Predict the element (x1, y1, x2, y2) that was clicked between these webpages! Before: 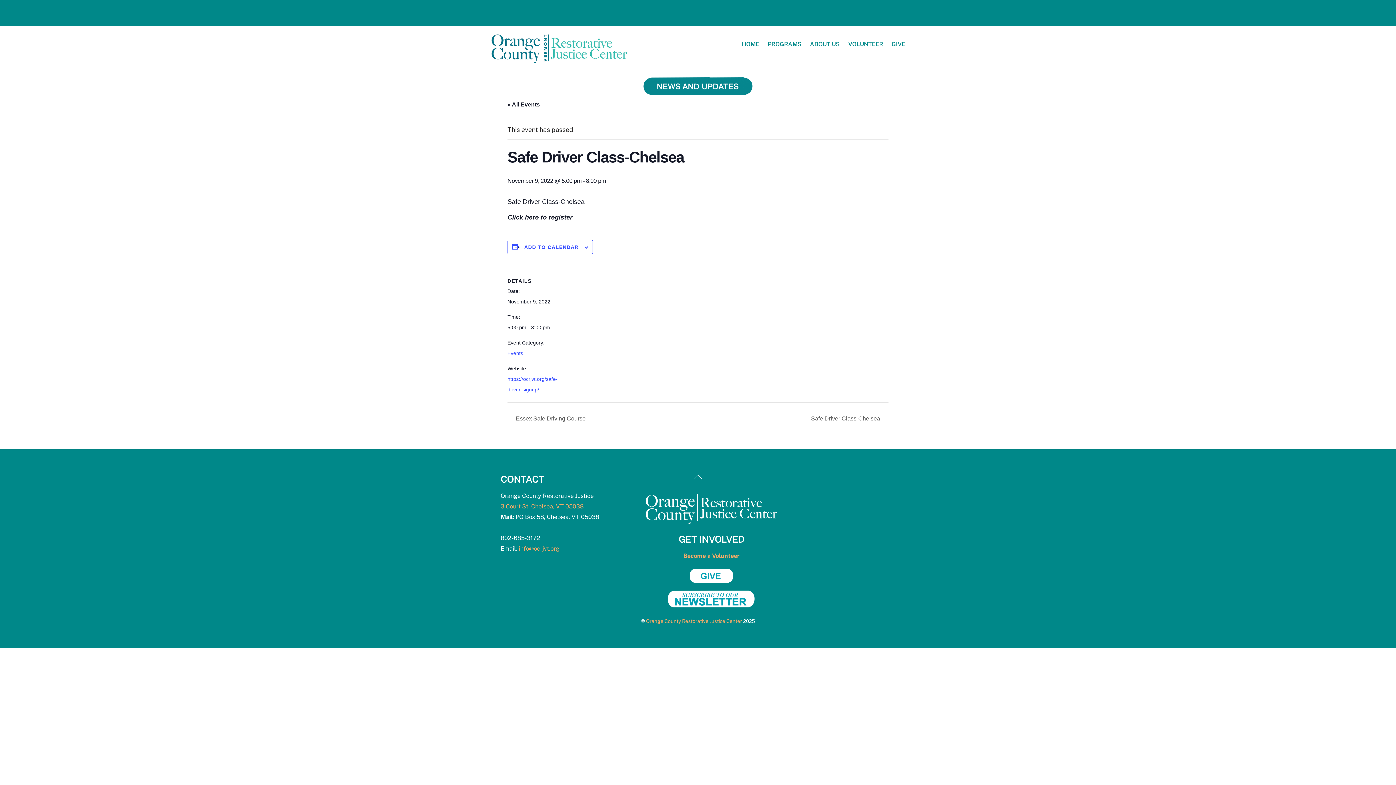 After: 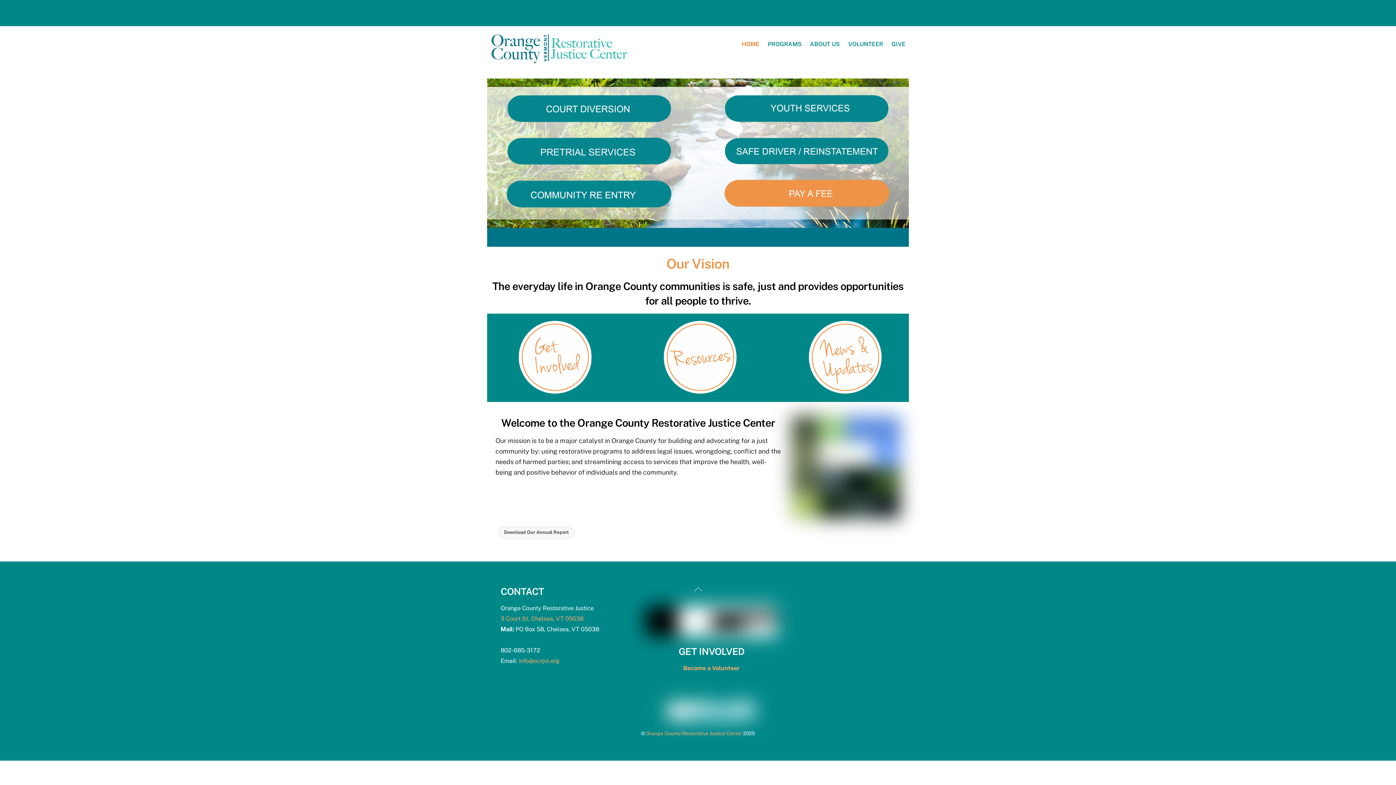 Action: bbox: (646, 618, 742, 624) label: Orange County Restorative Justice Center